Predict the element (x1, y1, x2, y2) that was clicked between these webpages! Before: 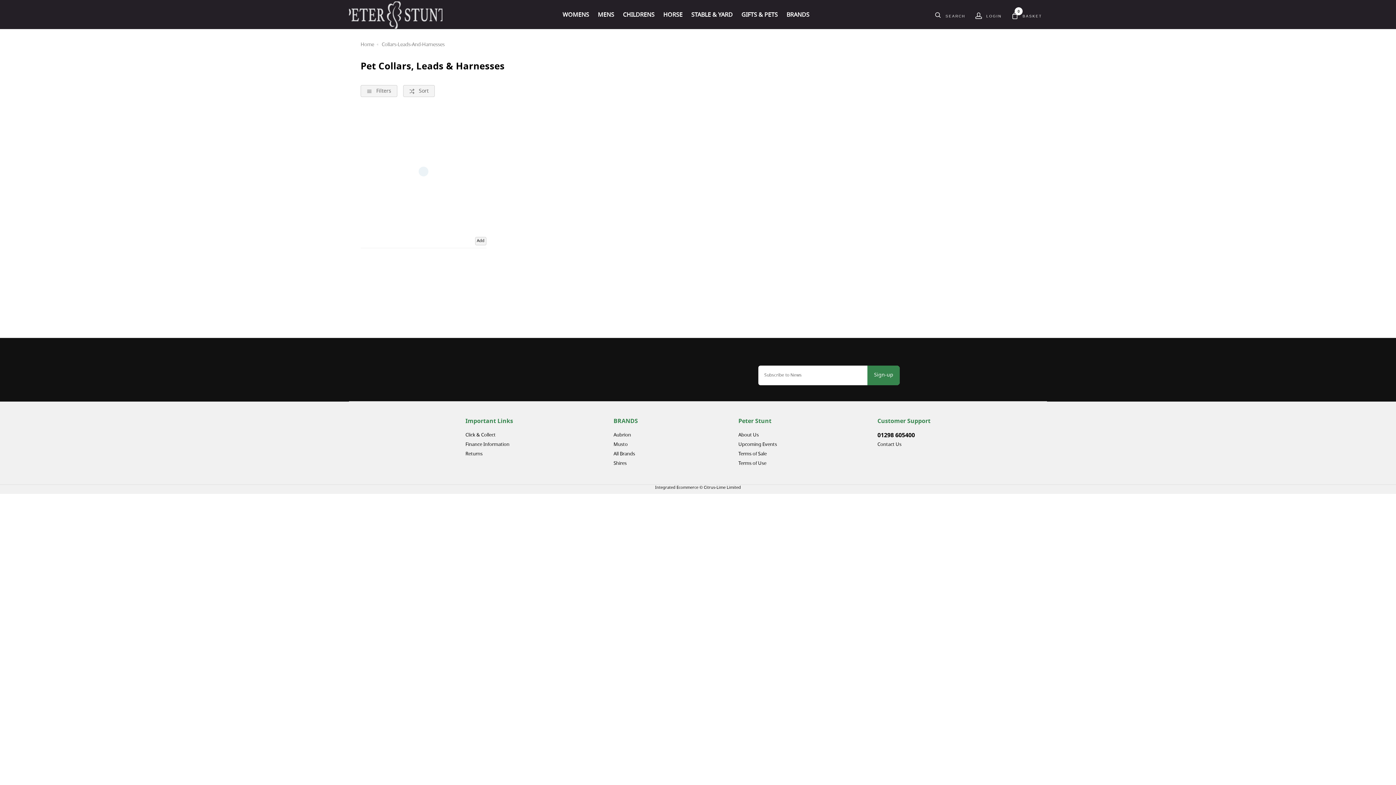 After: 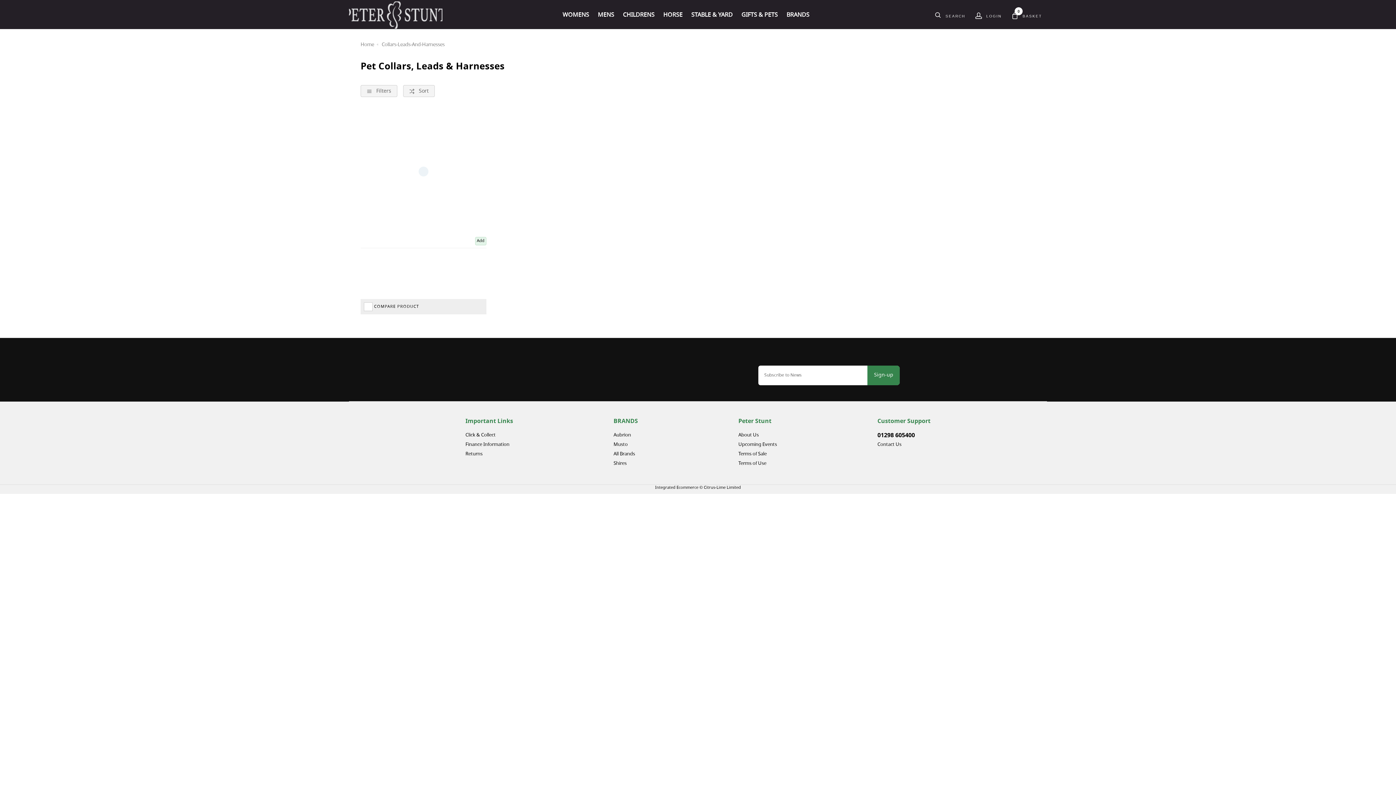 Action: bbox: (475, 236, 486, 245) label: Add